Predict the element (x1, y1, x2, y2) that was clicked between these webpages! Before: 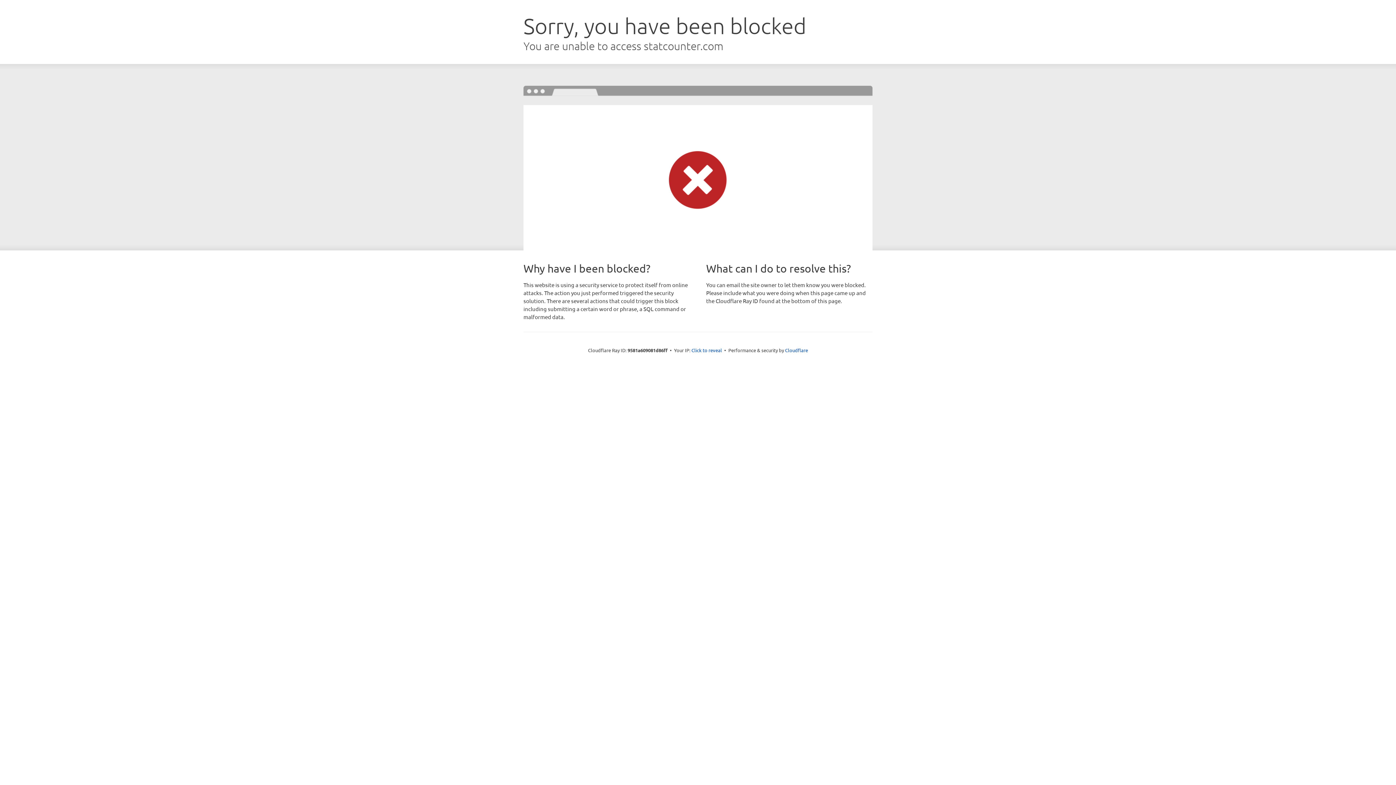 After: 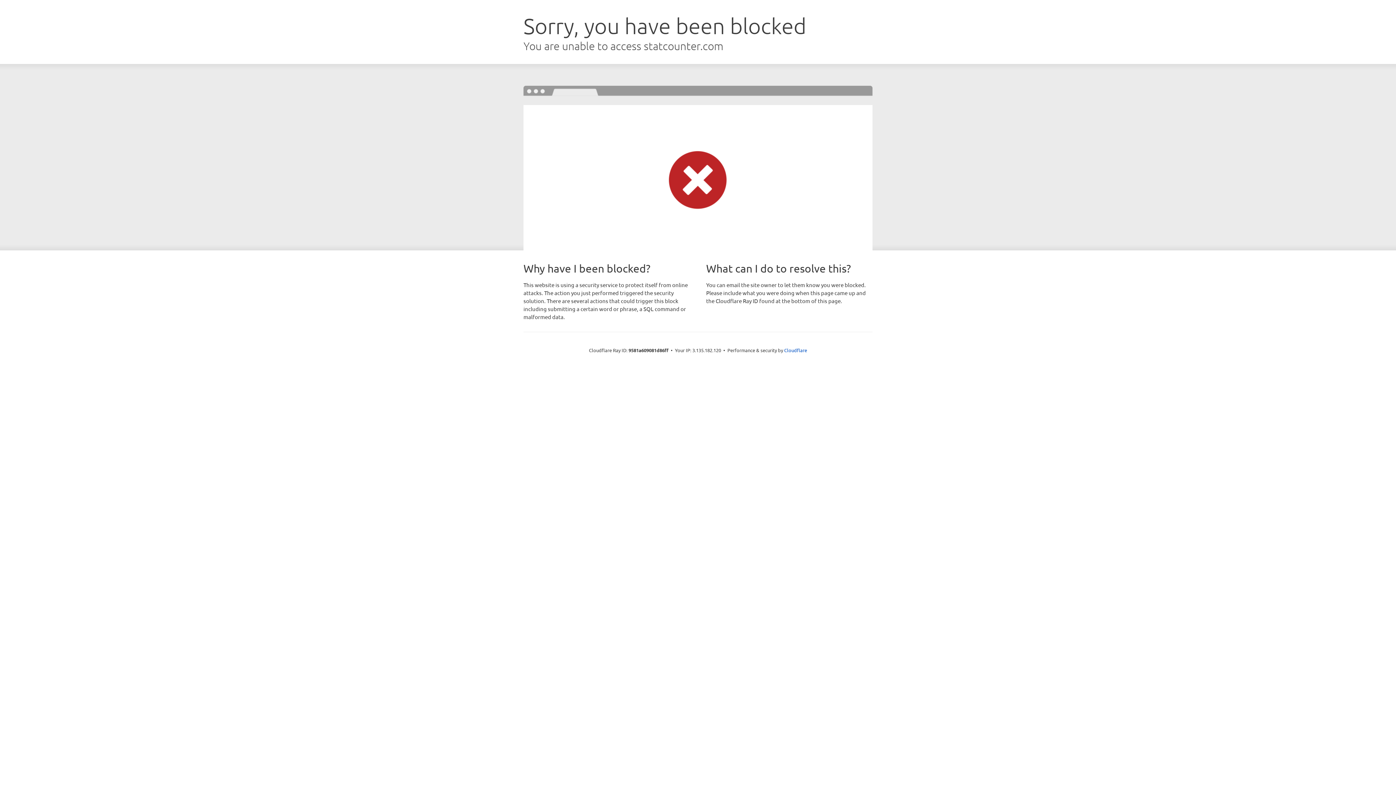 Action: bbox: (691, 346, 722, 353) label: Click to reveal